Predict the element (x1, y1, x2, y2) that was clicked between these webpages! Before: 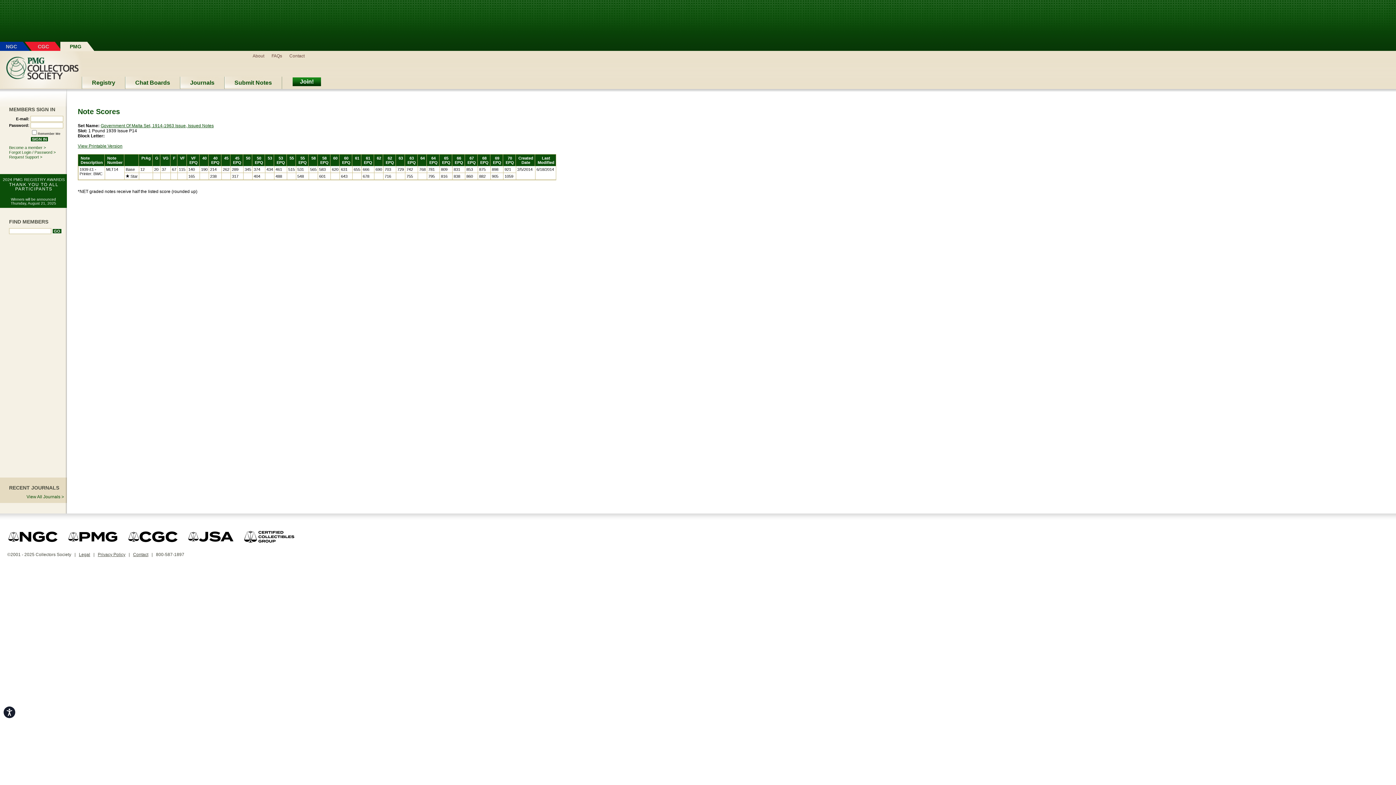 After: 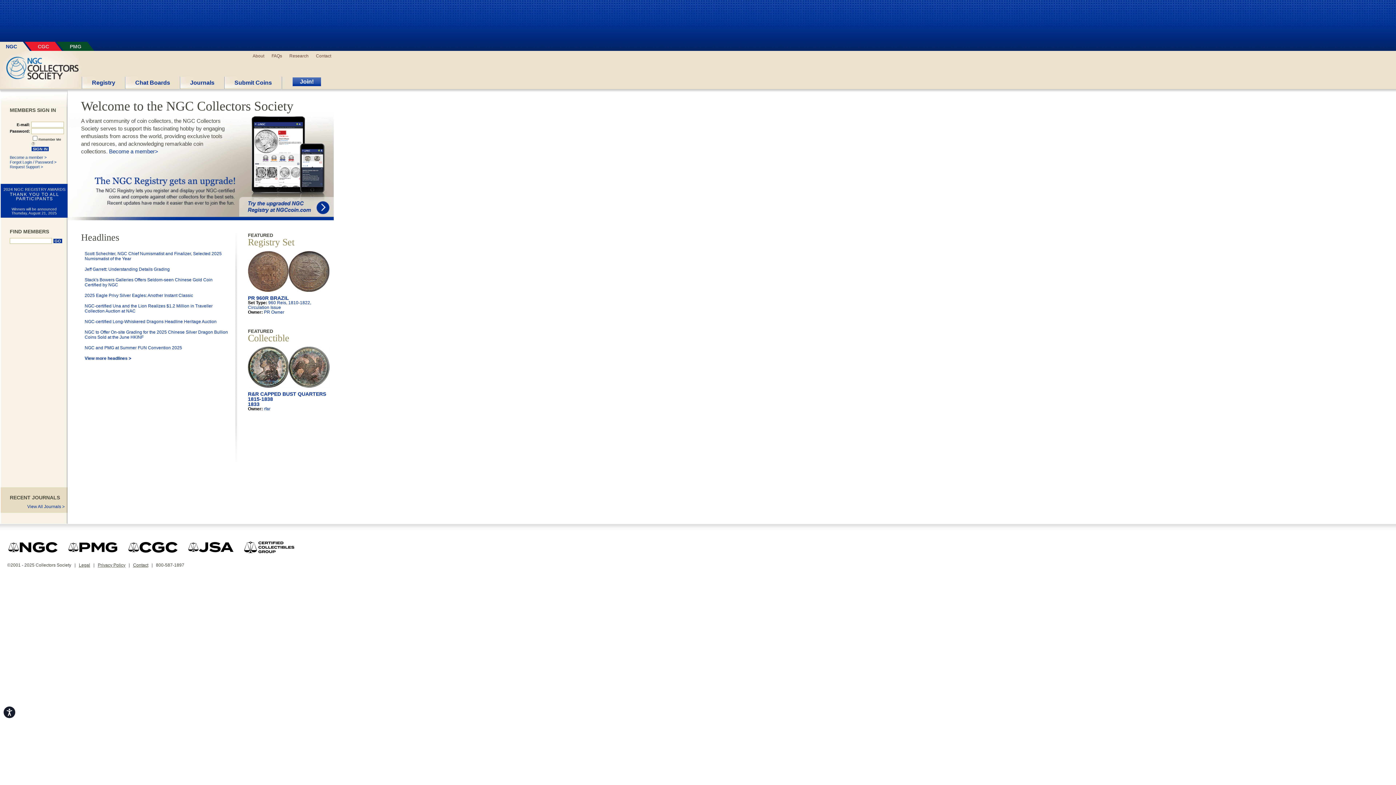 Action: label: NGC bbox: (0, 41, 22, 51)